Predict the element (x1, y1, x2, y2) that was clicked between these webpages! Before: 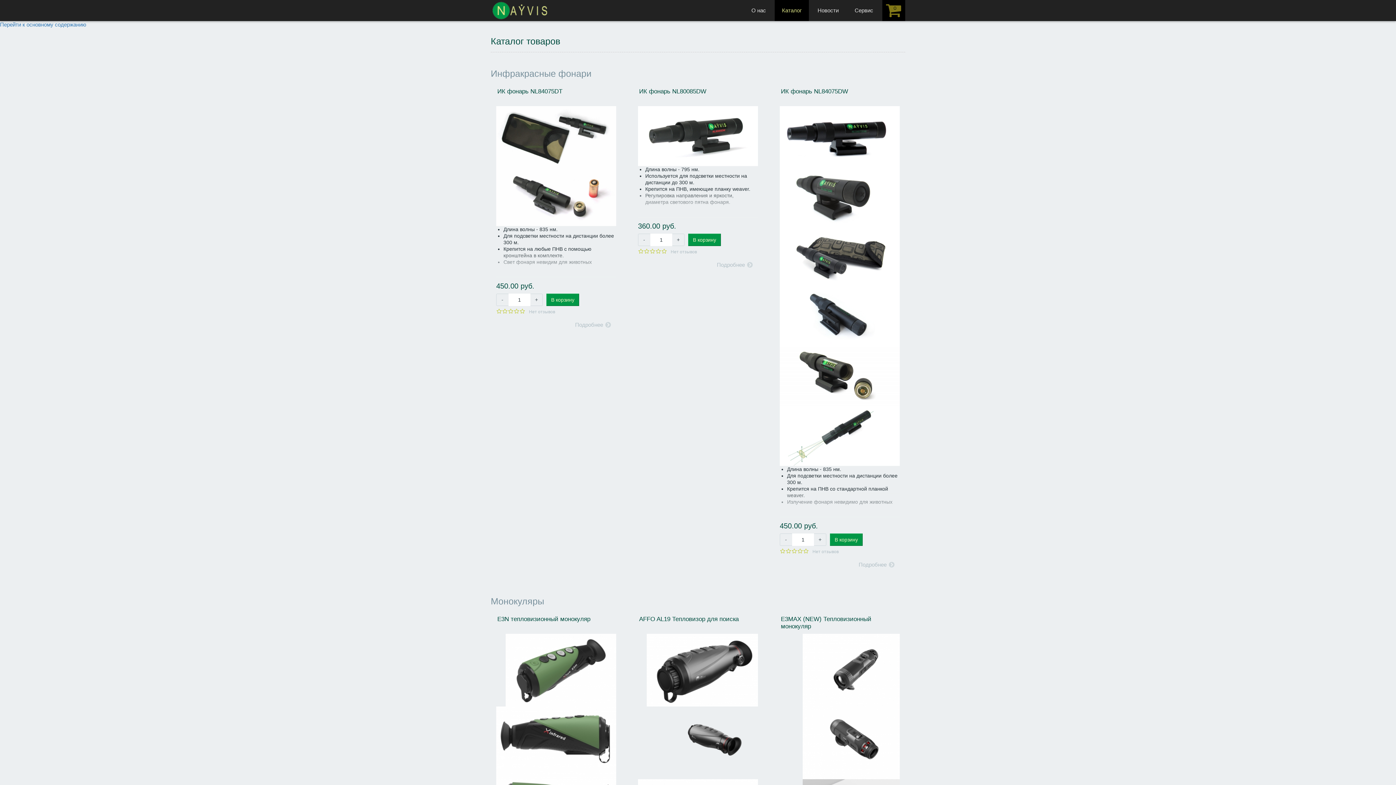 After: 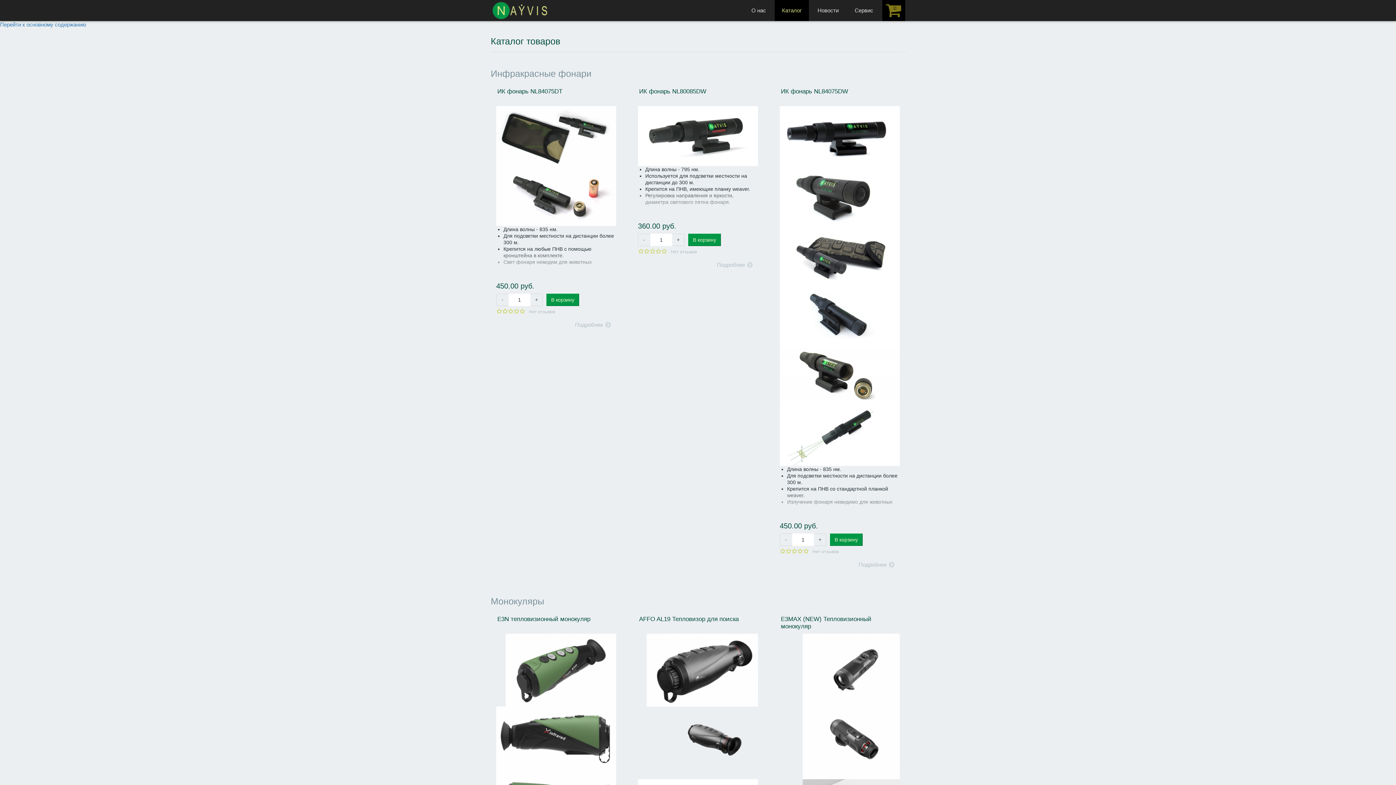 Action: bbox: (546, 293, 579, 306) label: В корзину